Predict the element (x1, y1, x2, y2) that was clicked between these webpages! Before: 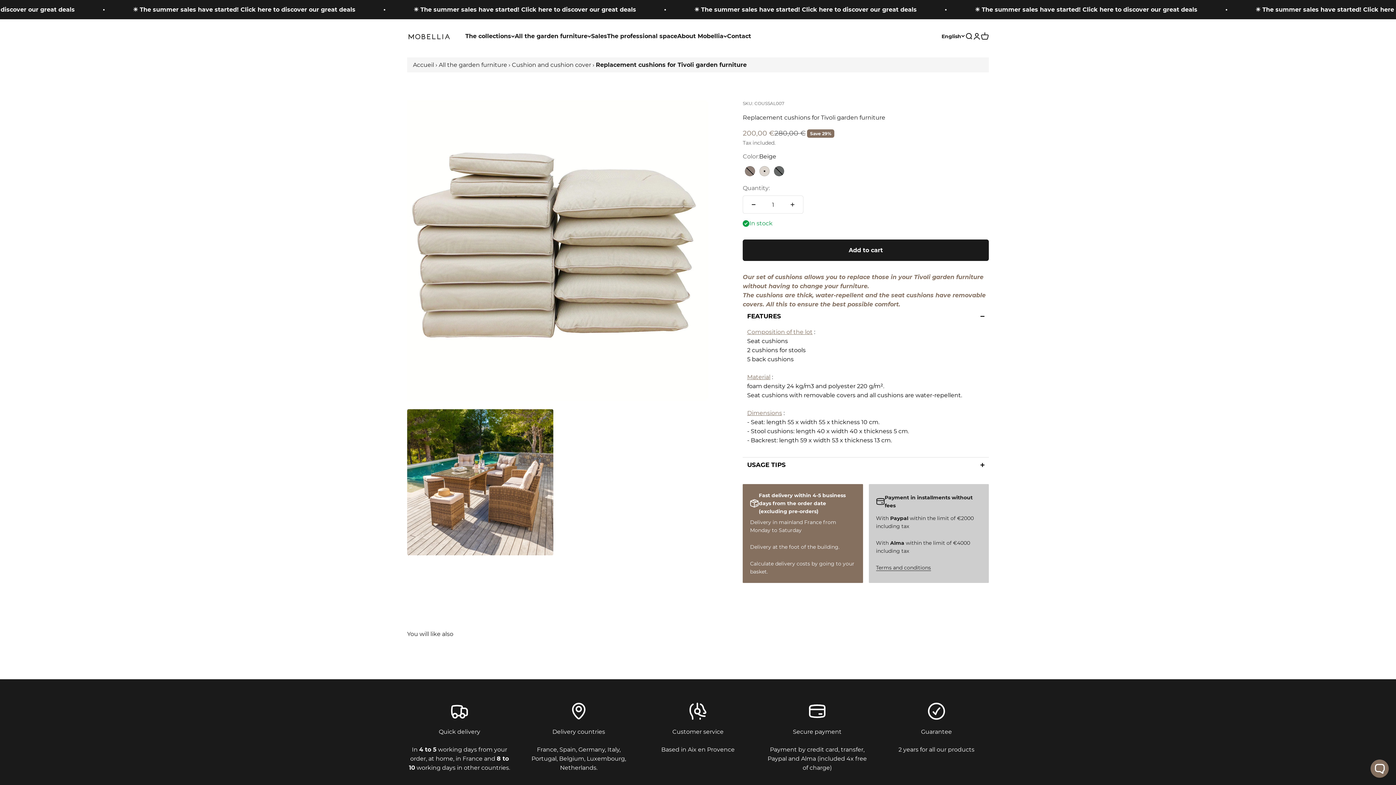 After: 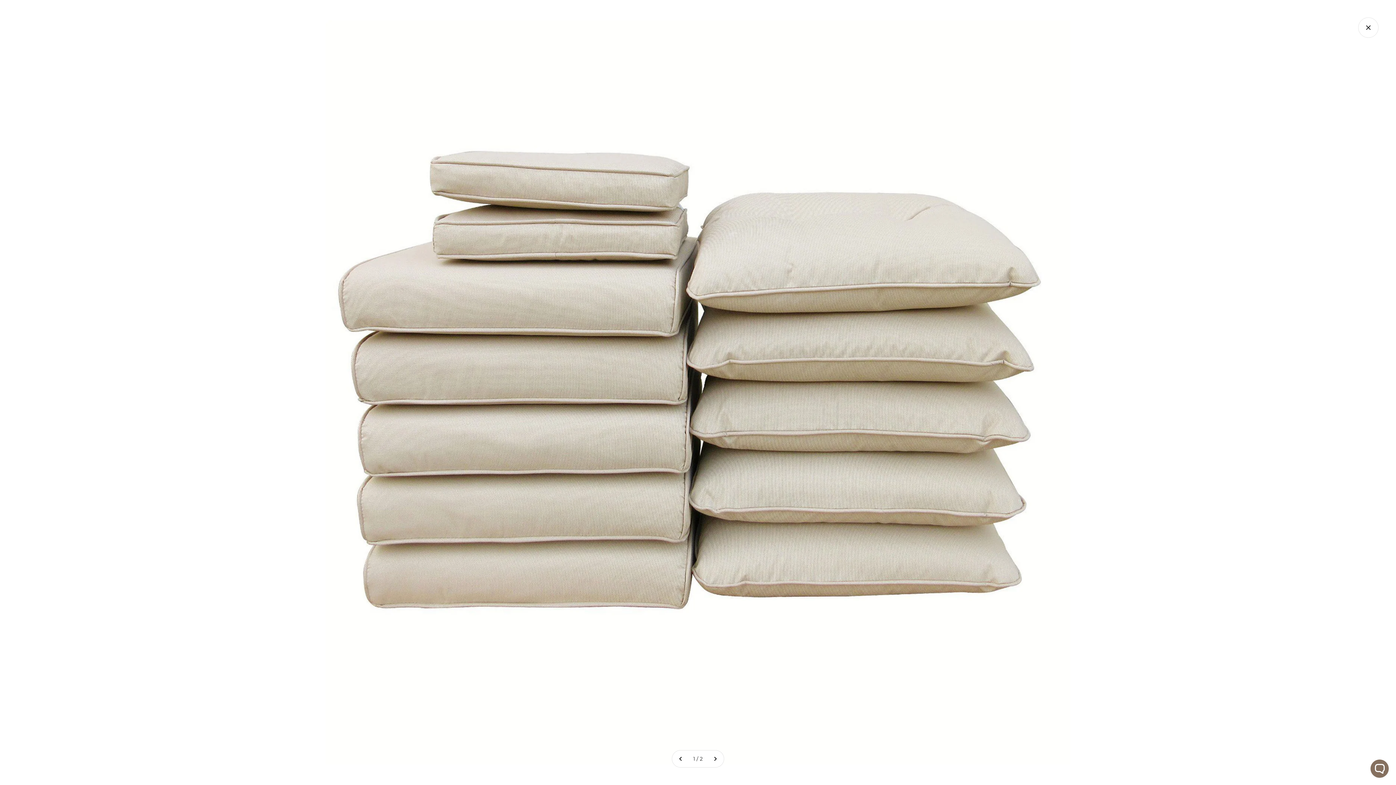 Action: bbox: (409, 373, 425, 390) label: Zoom